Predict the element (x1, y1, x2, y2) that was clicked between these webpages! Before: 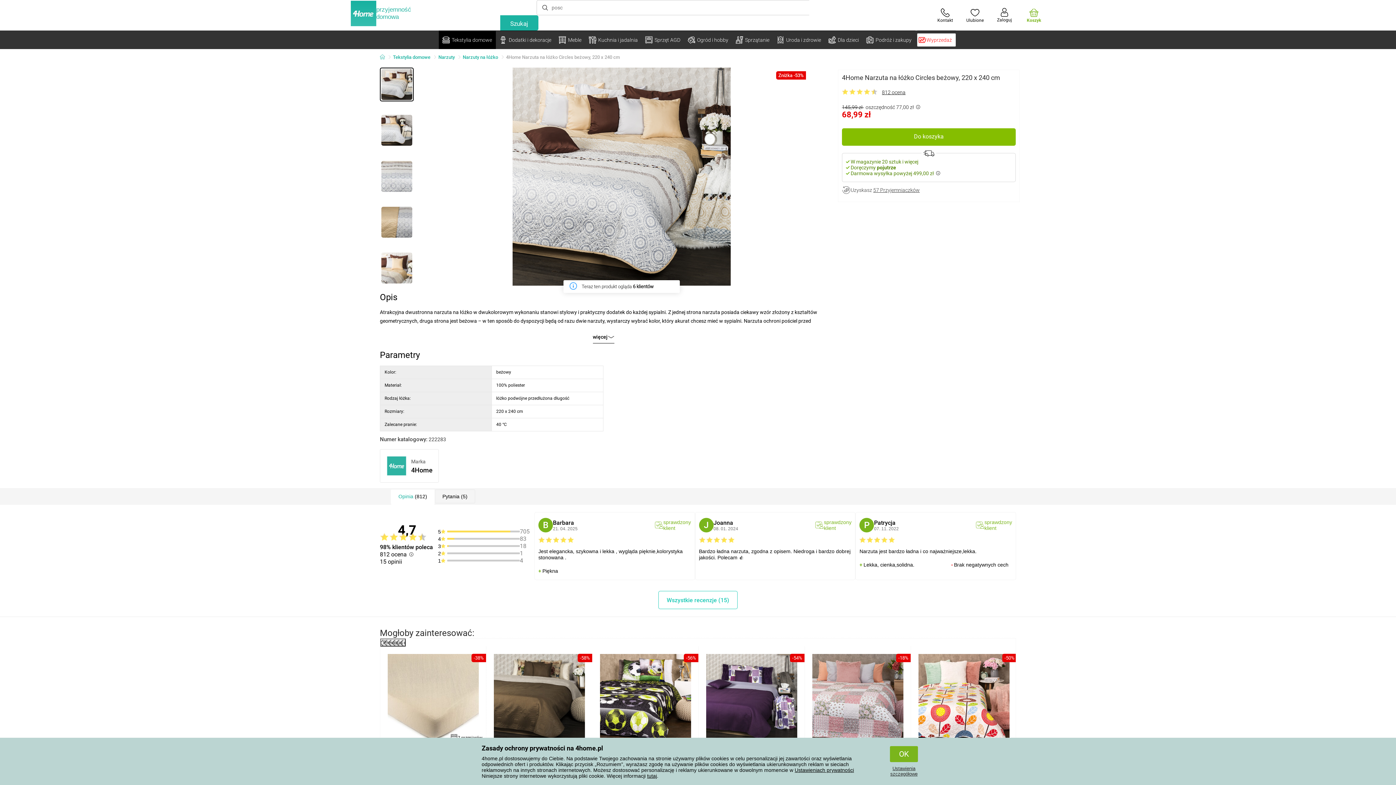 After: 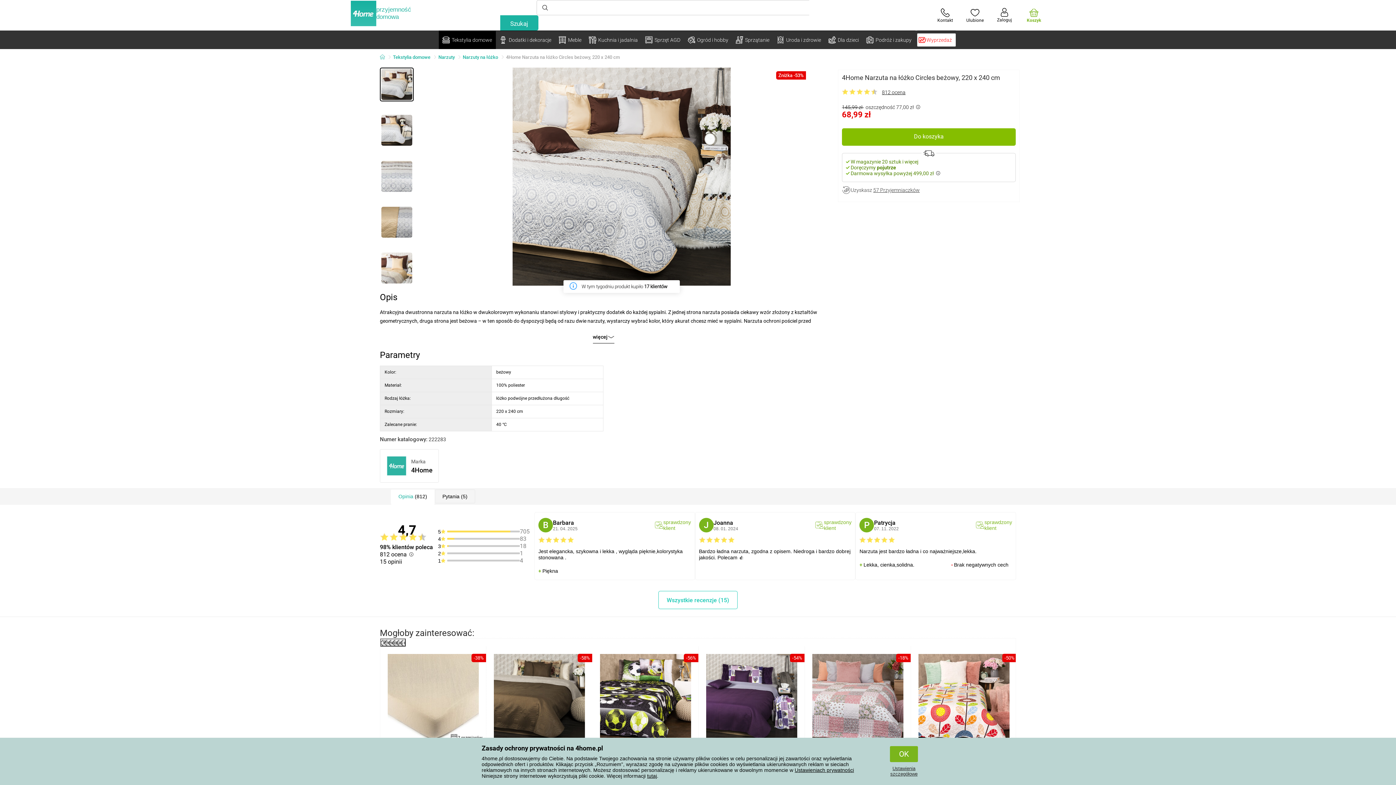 Action: bbox: (815, 519, 851, 531) label: sprawdzony klient